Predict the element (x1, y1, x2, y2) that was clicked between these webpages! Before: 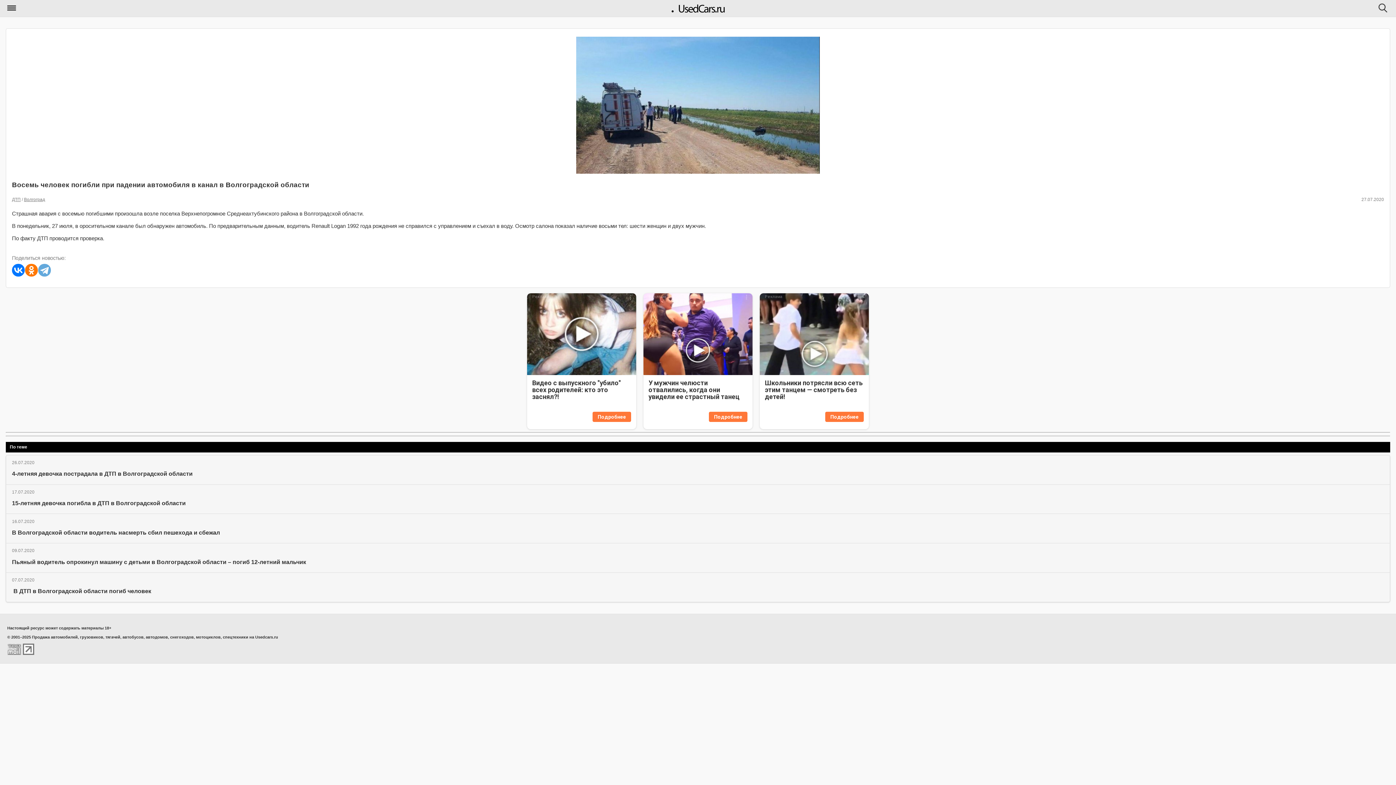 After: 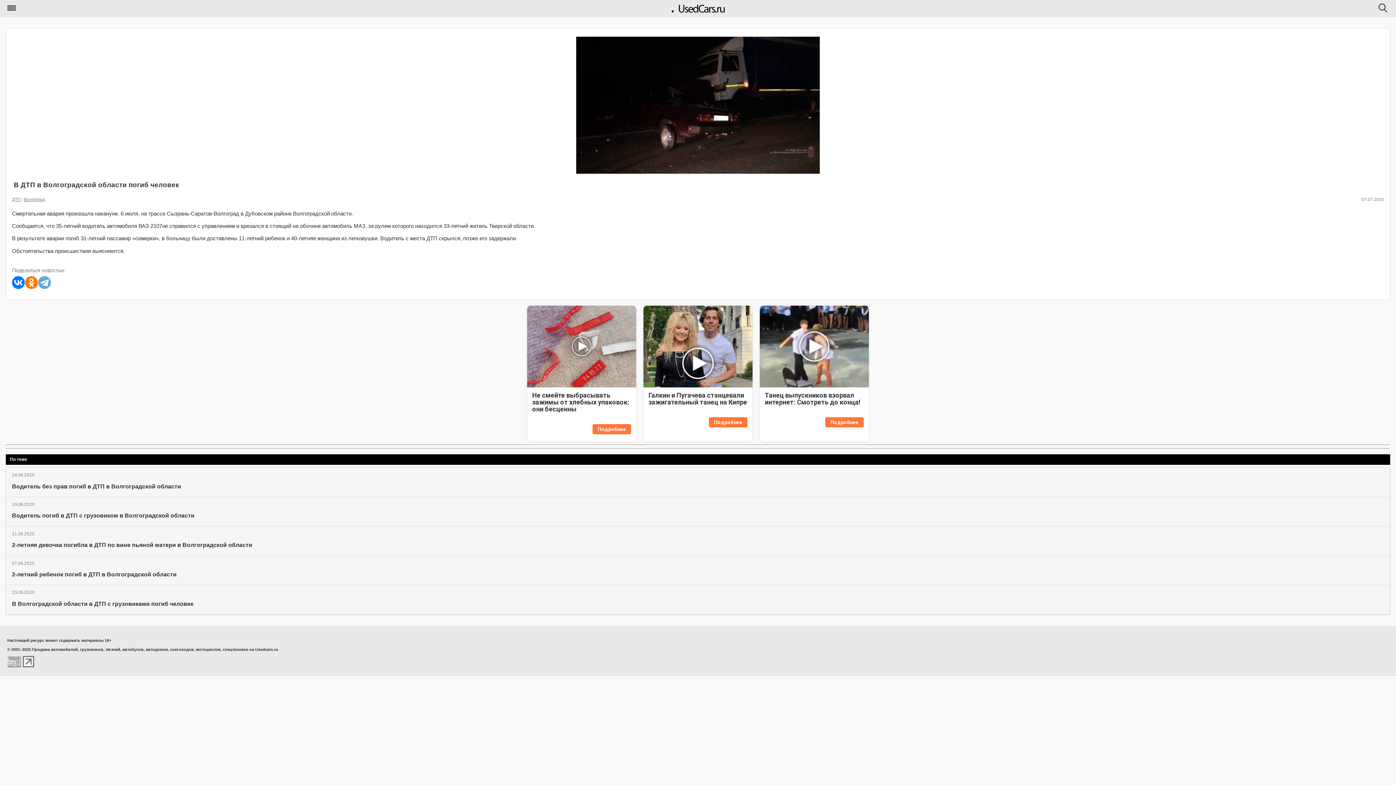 Action: label: 07.07.2020

 В ДТП в Волгоградской области погиб человек bbox: (5, 572, 1390, 602)